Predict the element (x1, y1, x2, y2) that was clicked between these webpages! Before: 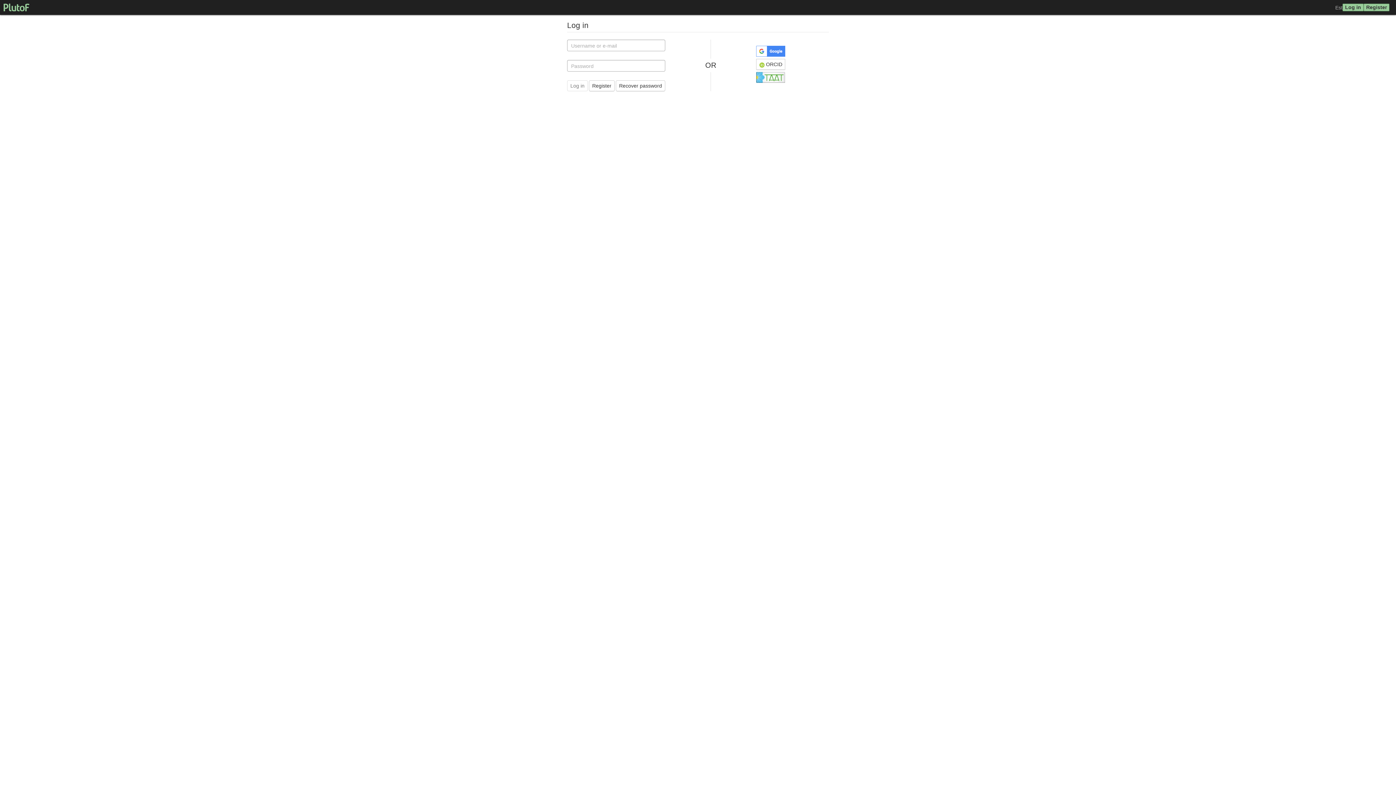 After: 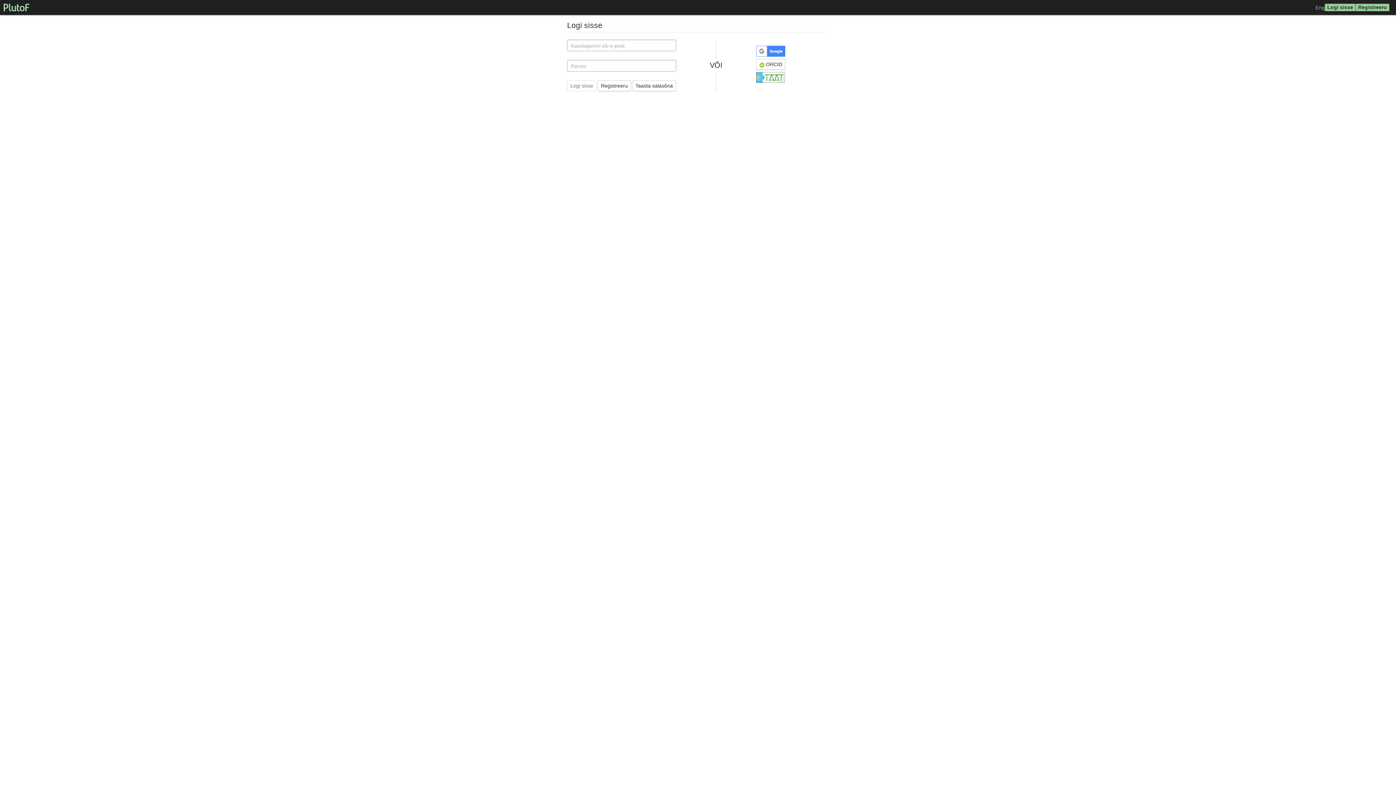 Action: bbox: (1335, 3, 1342, 11) label: Est